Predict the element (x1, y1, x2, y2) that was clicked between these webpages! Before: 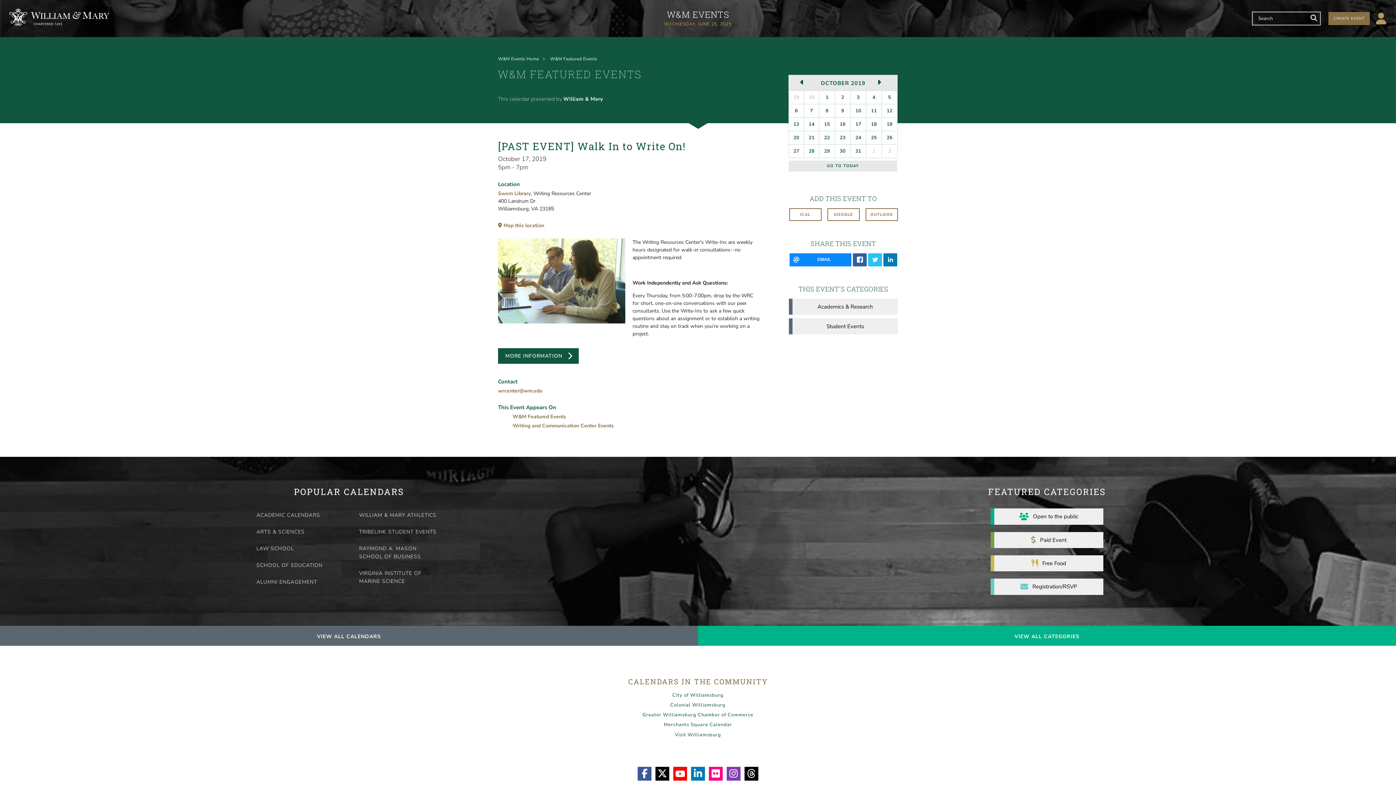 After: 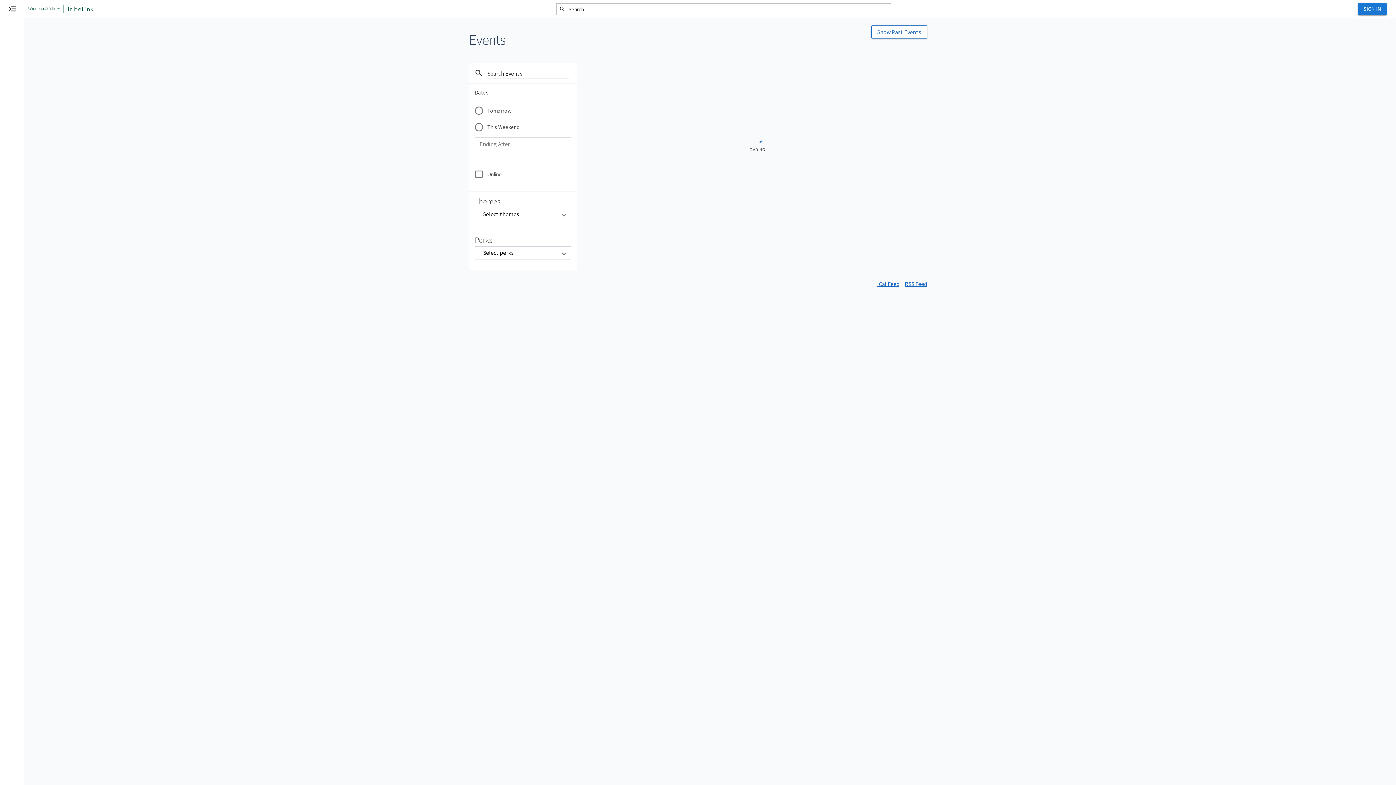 Action: label: TRIBELINK STUDENT EVENTS bbox: (356, 525, 444, 539)